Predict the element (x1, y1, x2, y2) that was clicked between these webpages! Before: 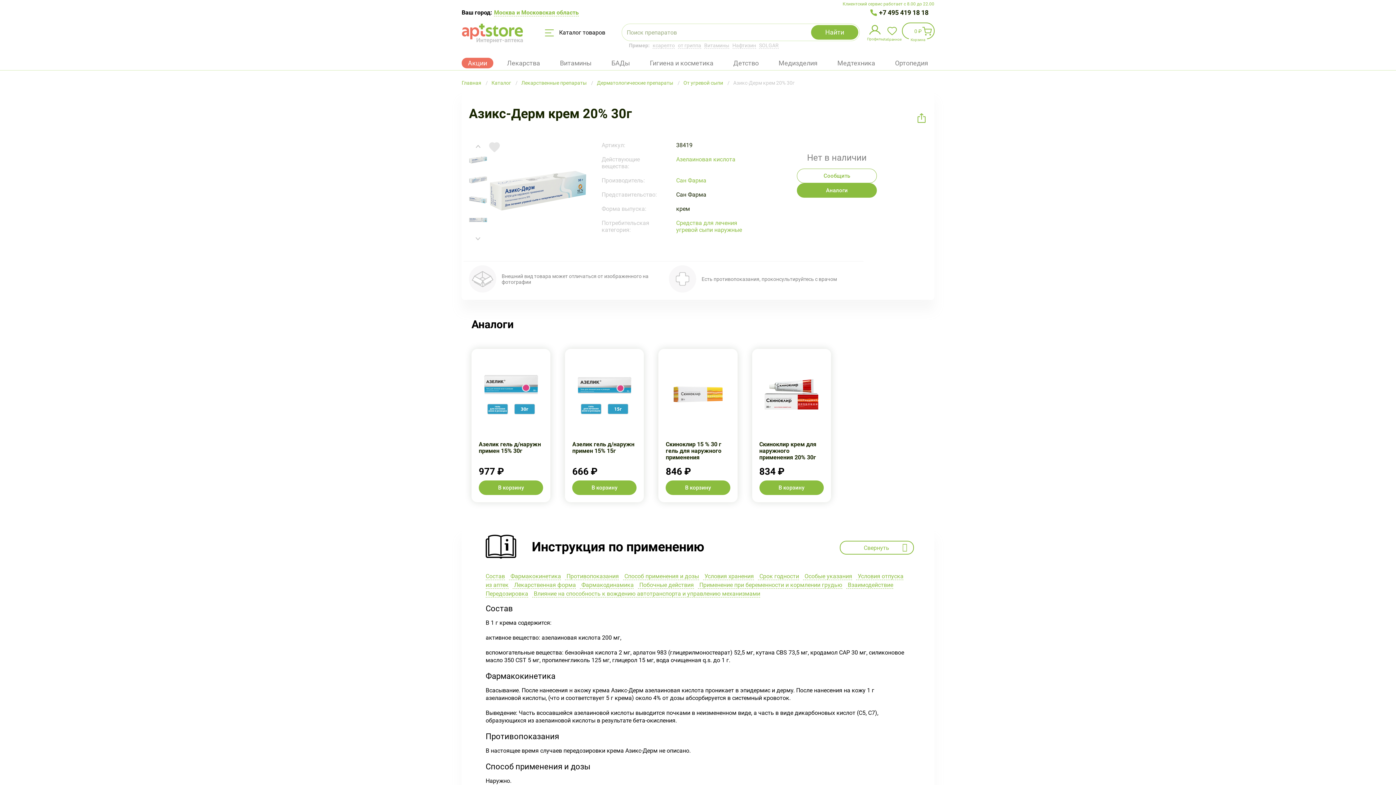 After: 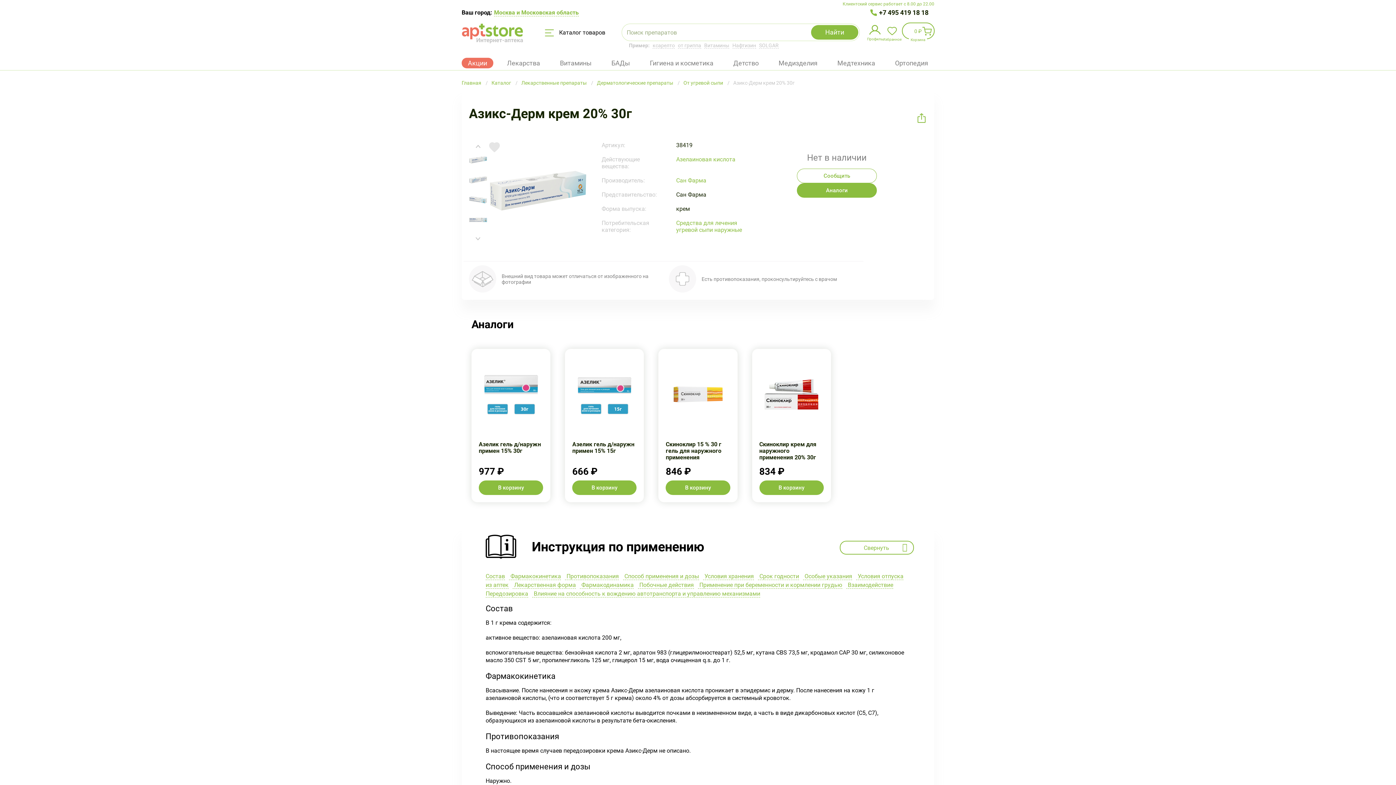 Action: bbox: (676, 177, 706, 184) label: Сан Фарма